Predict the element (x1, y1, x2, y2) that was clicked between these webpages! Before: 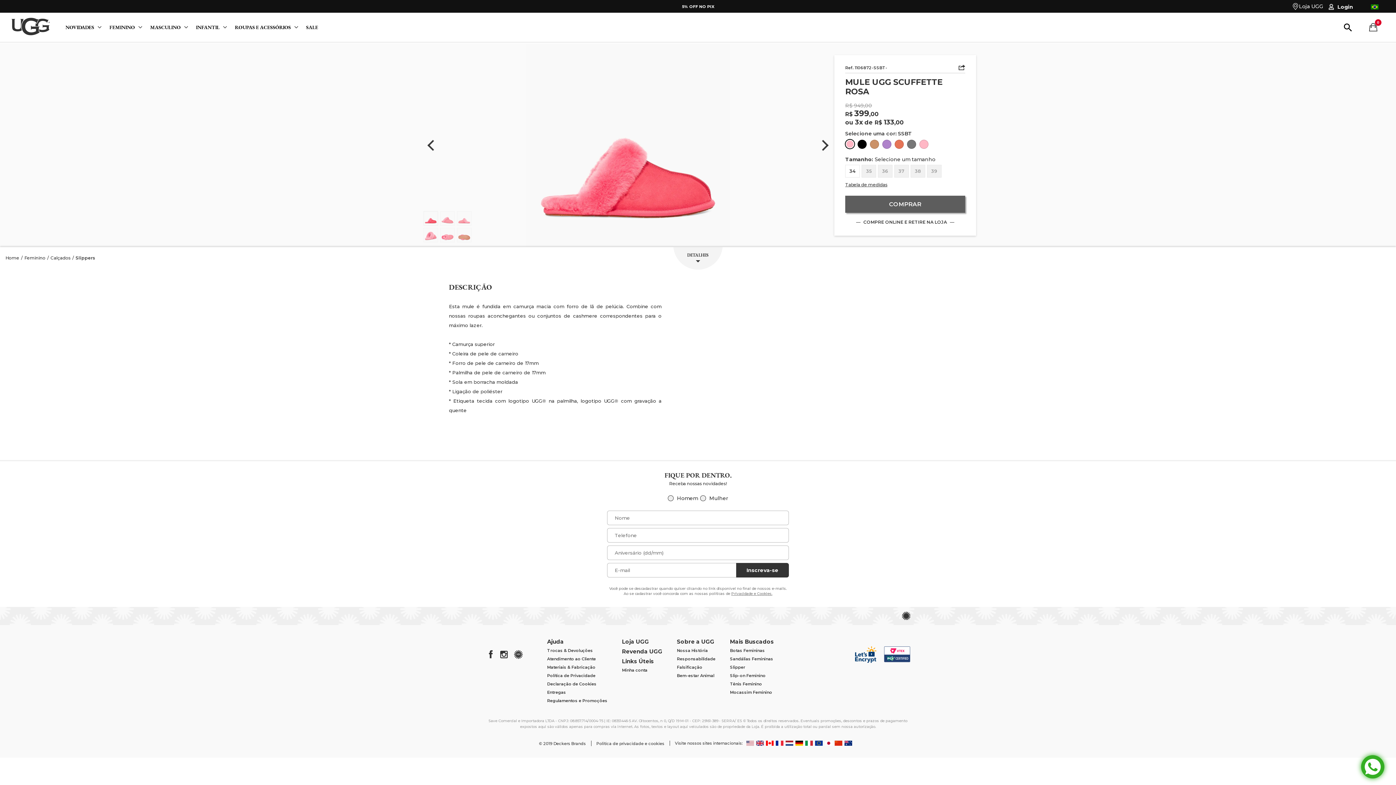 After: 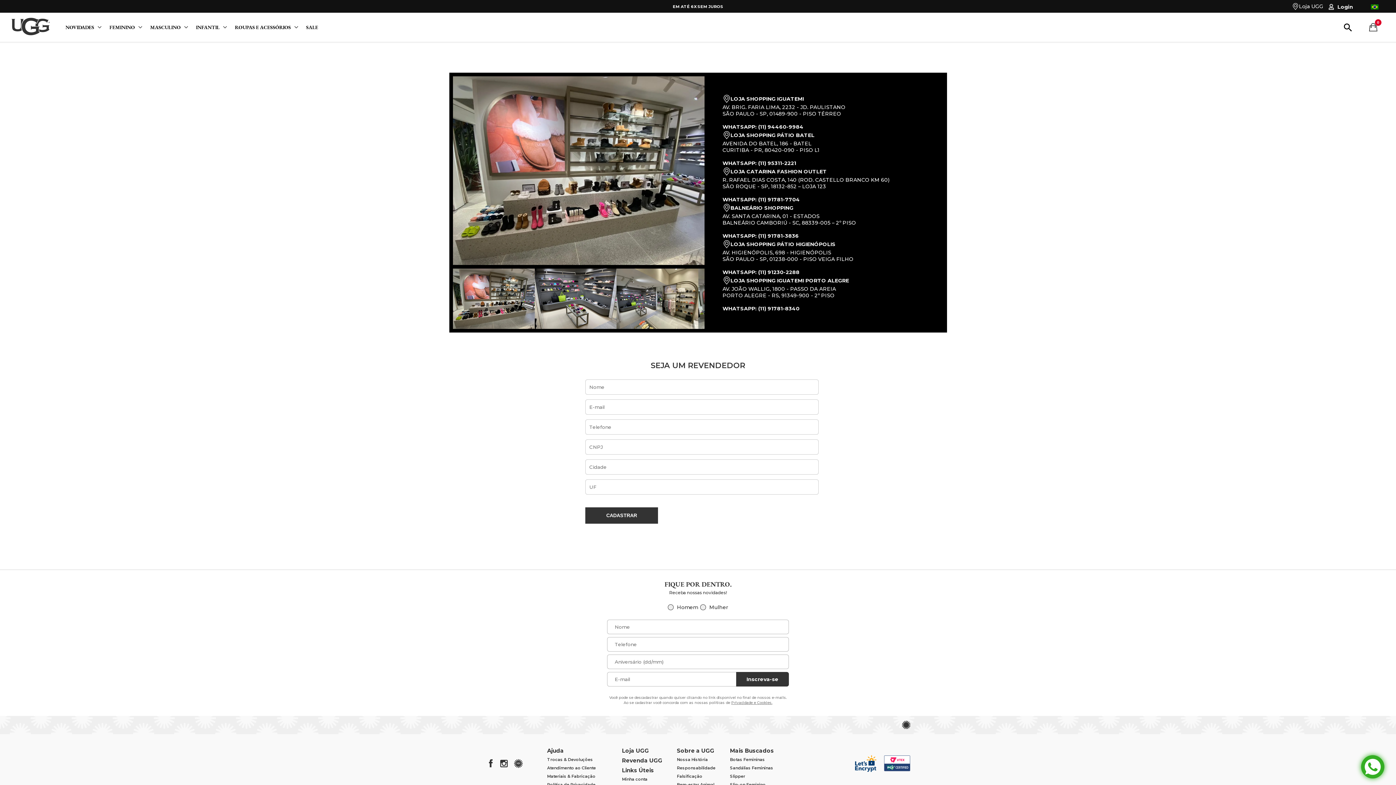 Action: label: Loja UGG bbox: (1292, 2, 1323, 9)